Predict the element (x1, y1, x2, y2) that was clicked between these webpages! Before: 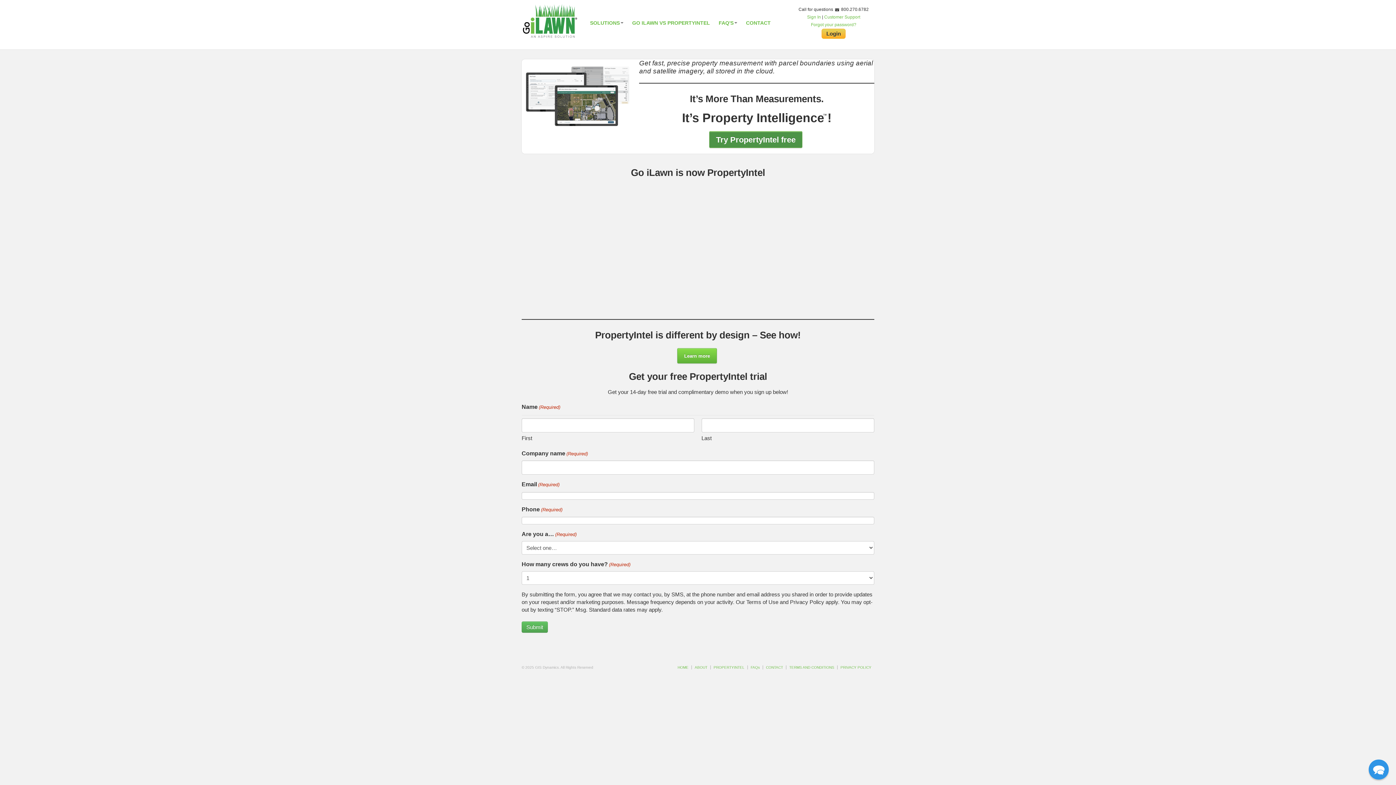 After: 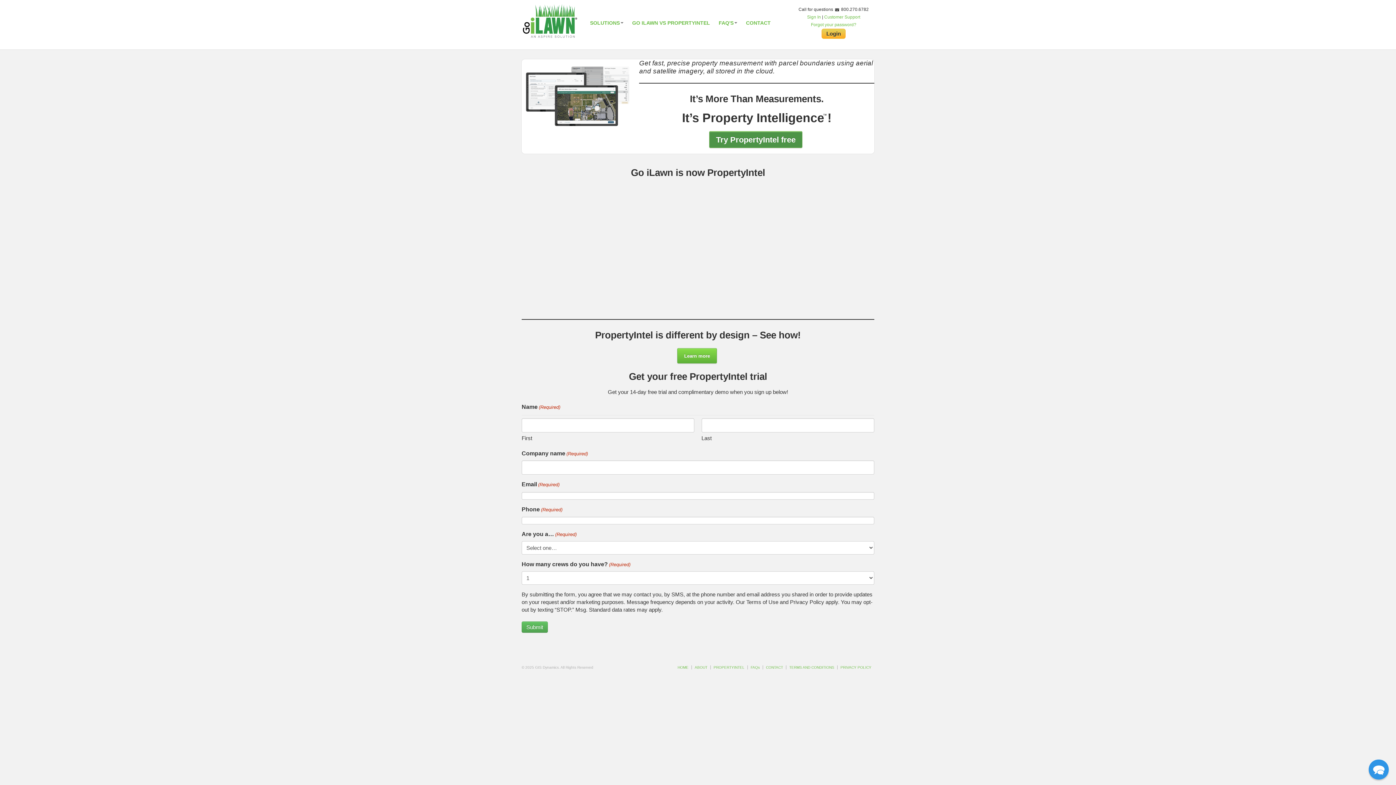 Action: bbox: (674, 665, 692, 669) label: HOME